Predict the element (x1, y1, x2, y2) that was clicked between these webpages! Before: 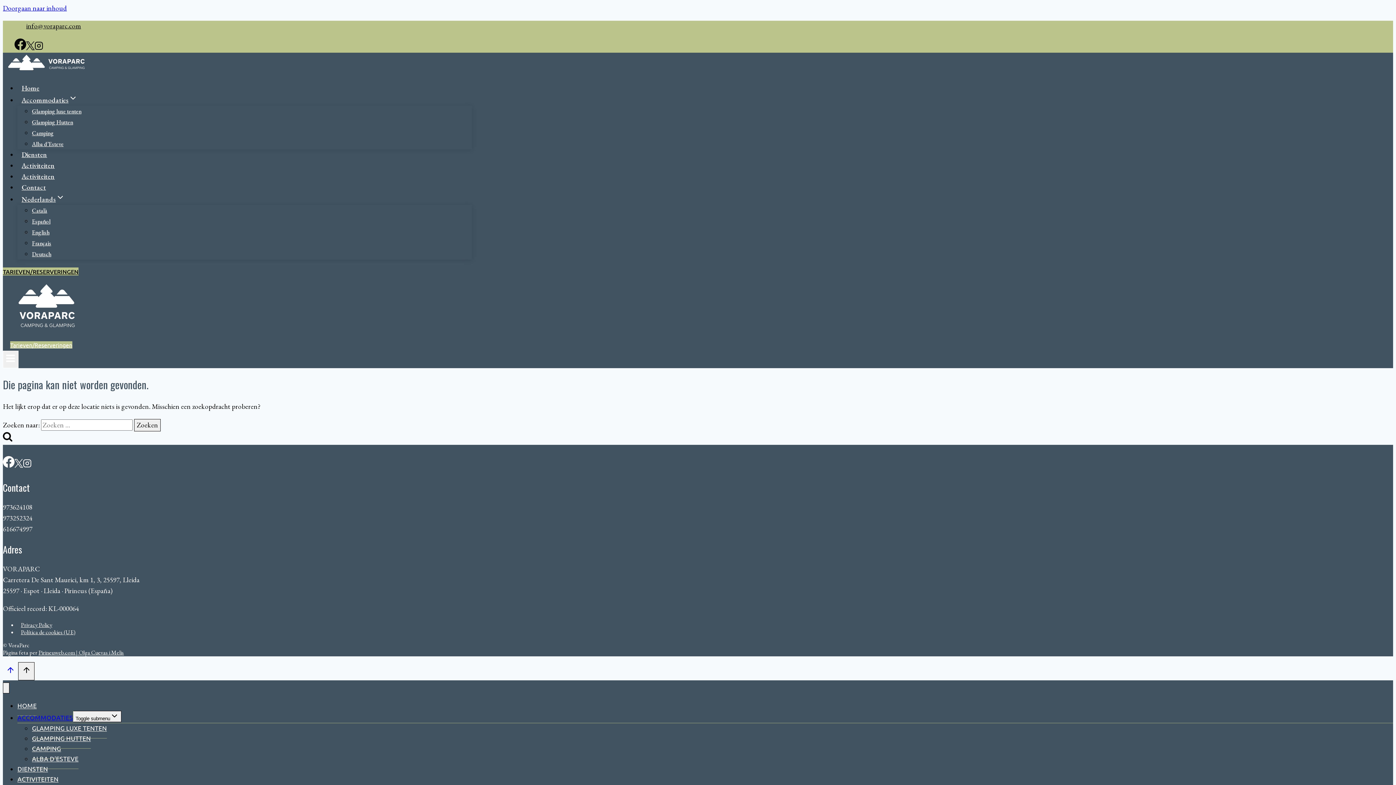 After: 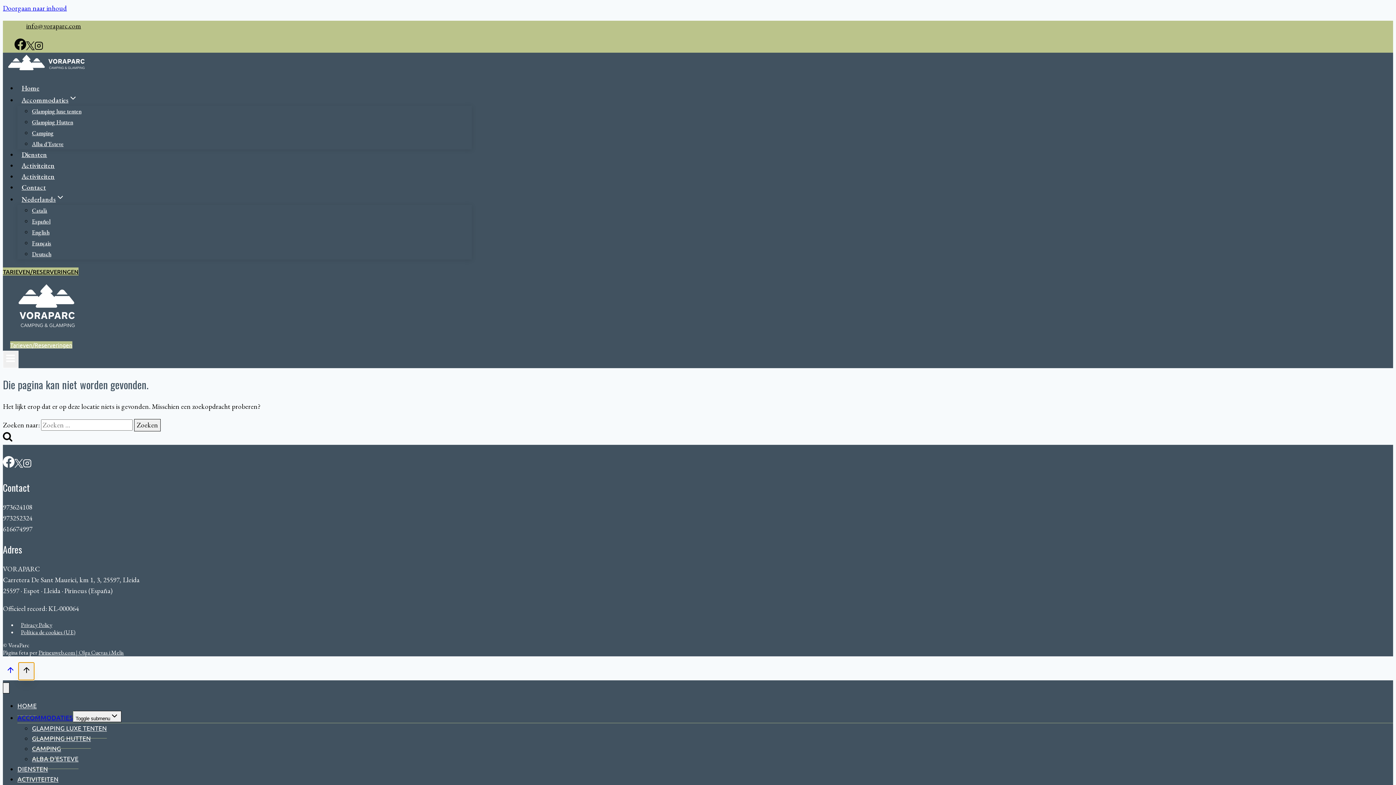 Action: label: Scroll naar boven bbox: (18, 662, 34, 680)